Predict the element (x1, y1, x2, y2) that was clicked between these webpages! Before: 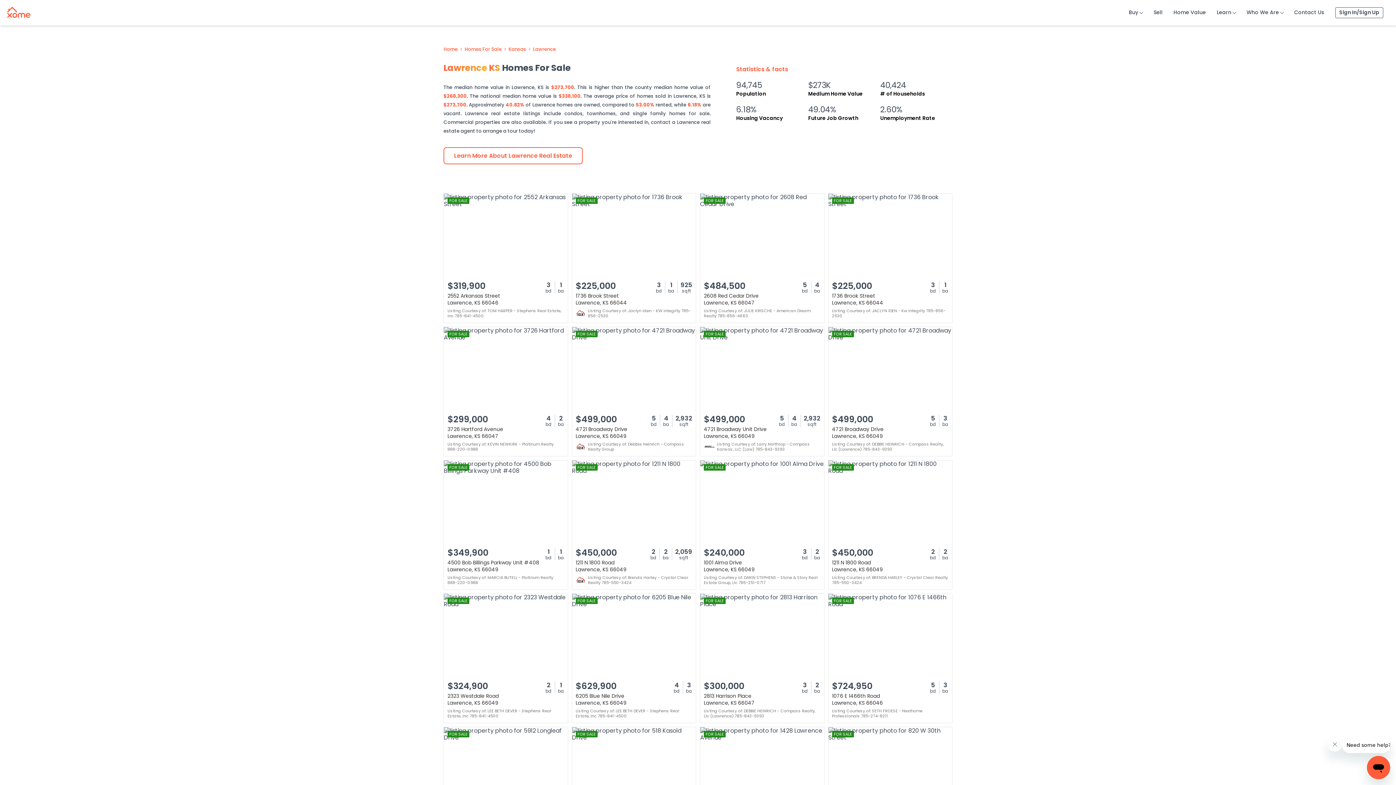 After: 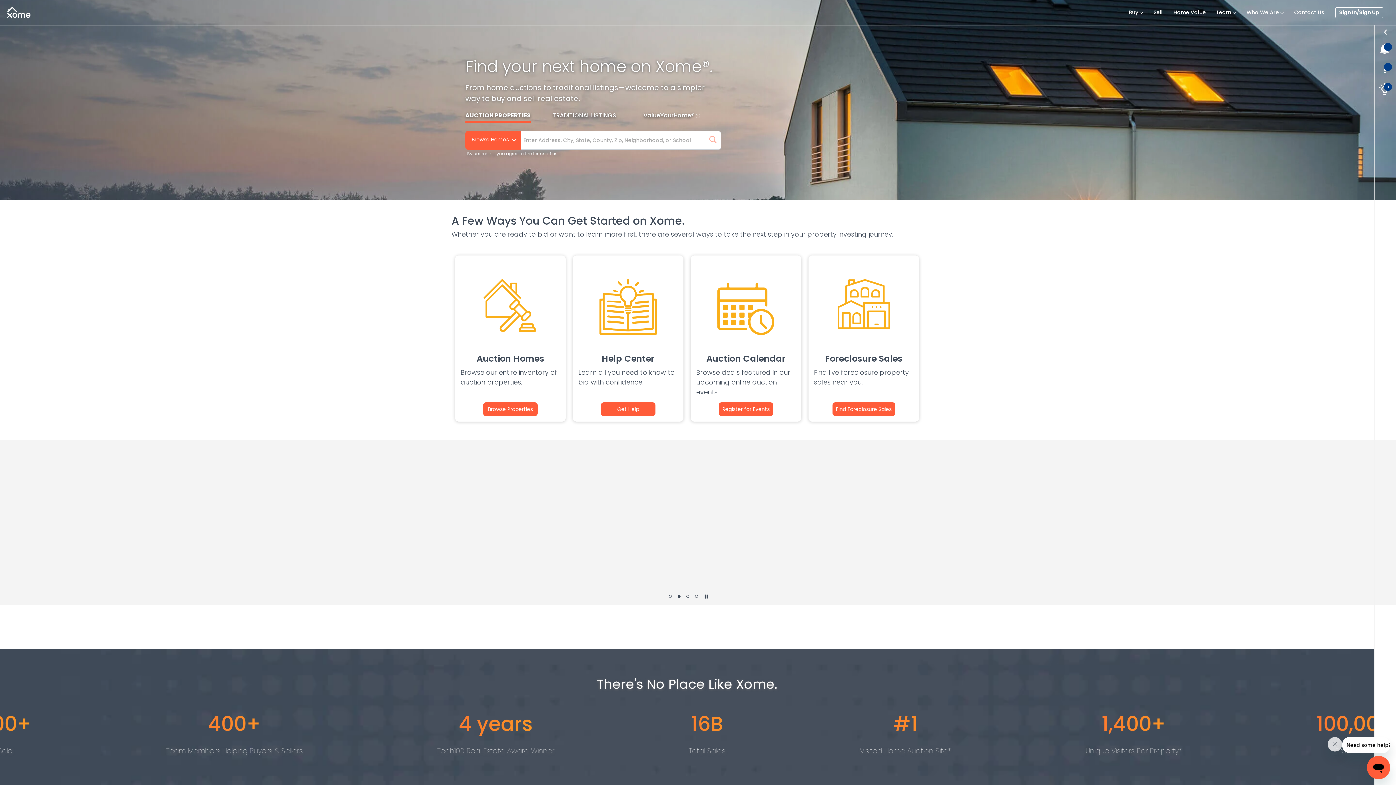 Action: bbox: (7, 1, 30, 20) label: Xome logo